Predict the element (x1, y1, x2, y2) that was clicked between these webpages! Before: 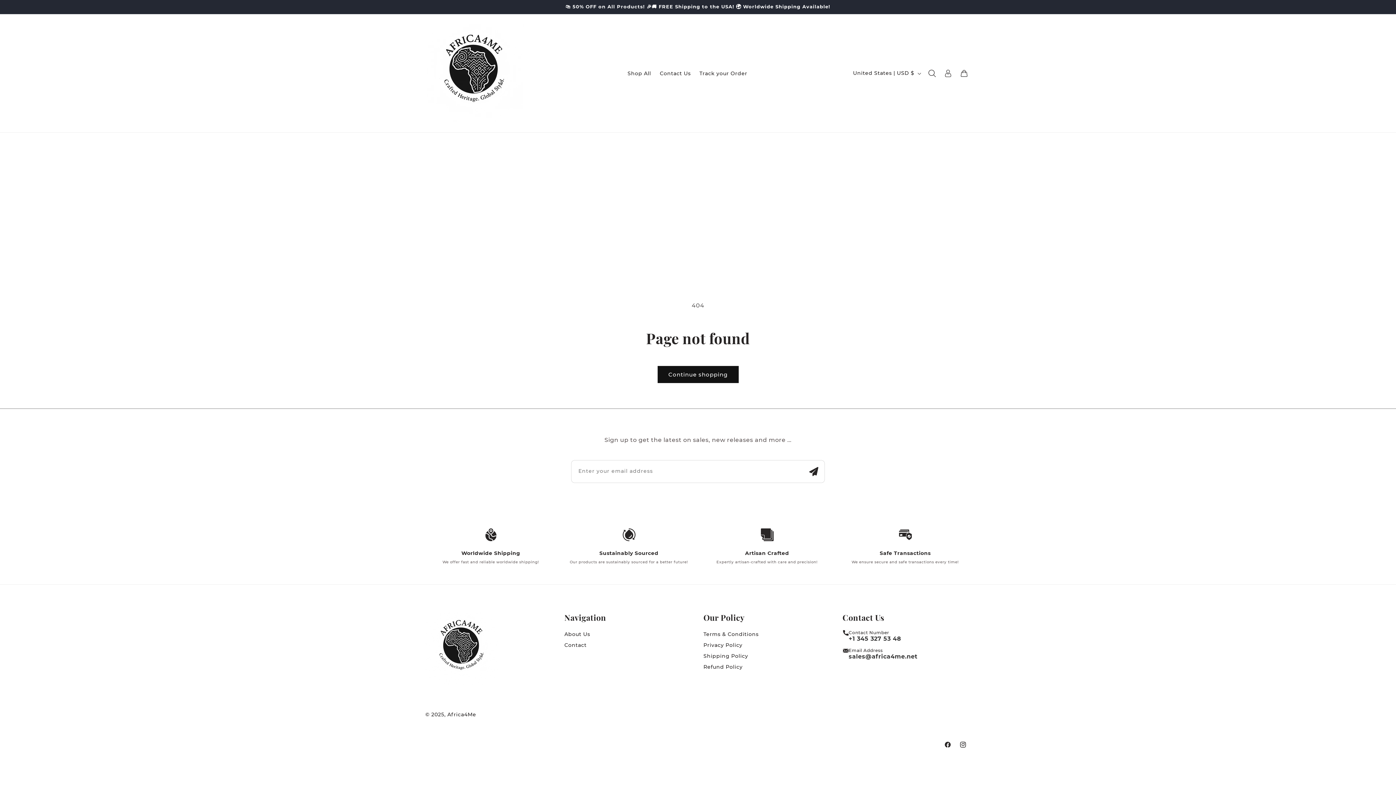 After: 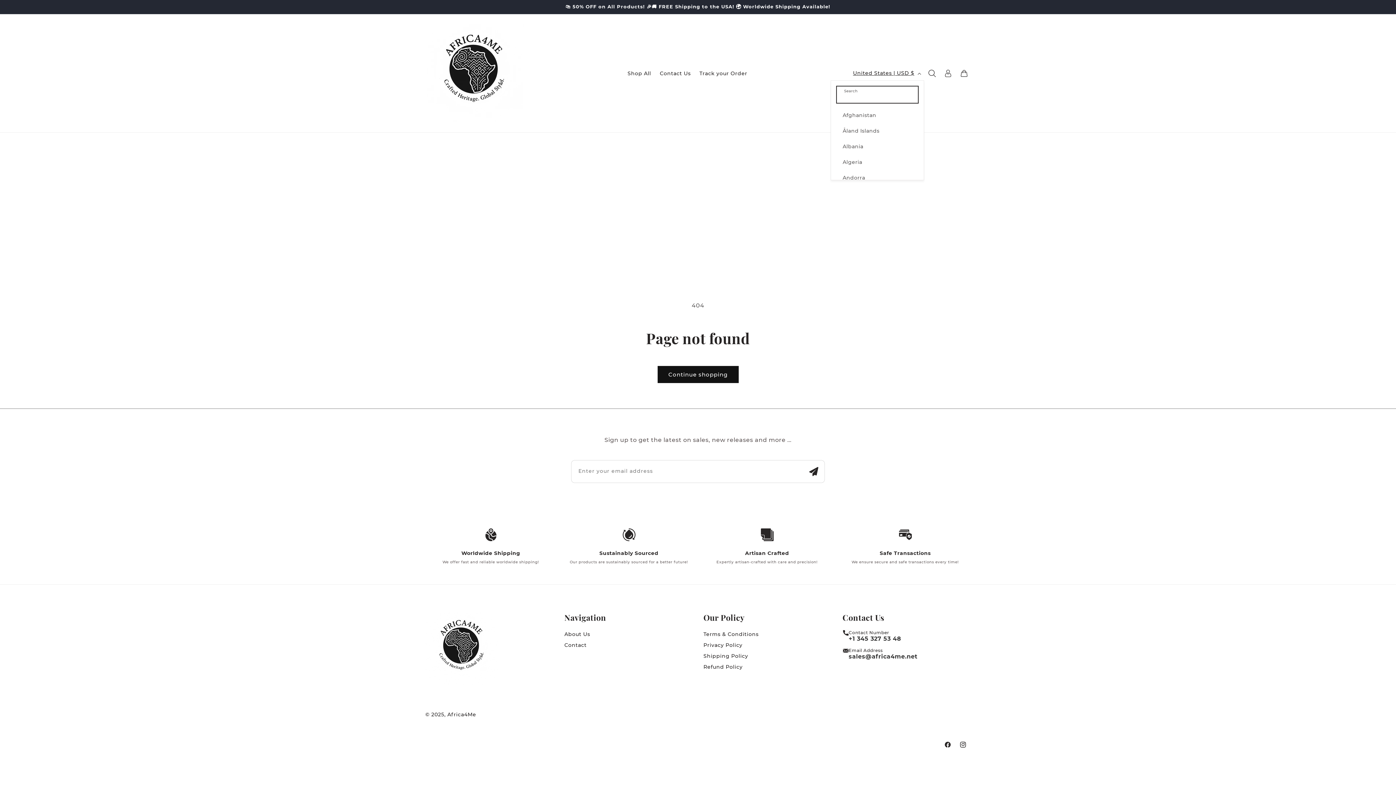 Action: label: United States | USD $ bbox: (848, 66, 924, 80)